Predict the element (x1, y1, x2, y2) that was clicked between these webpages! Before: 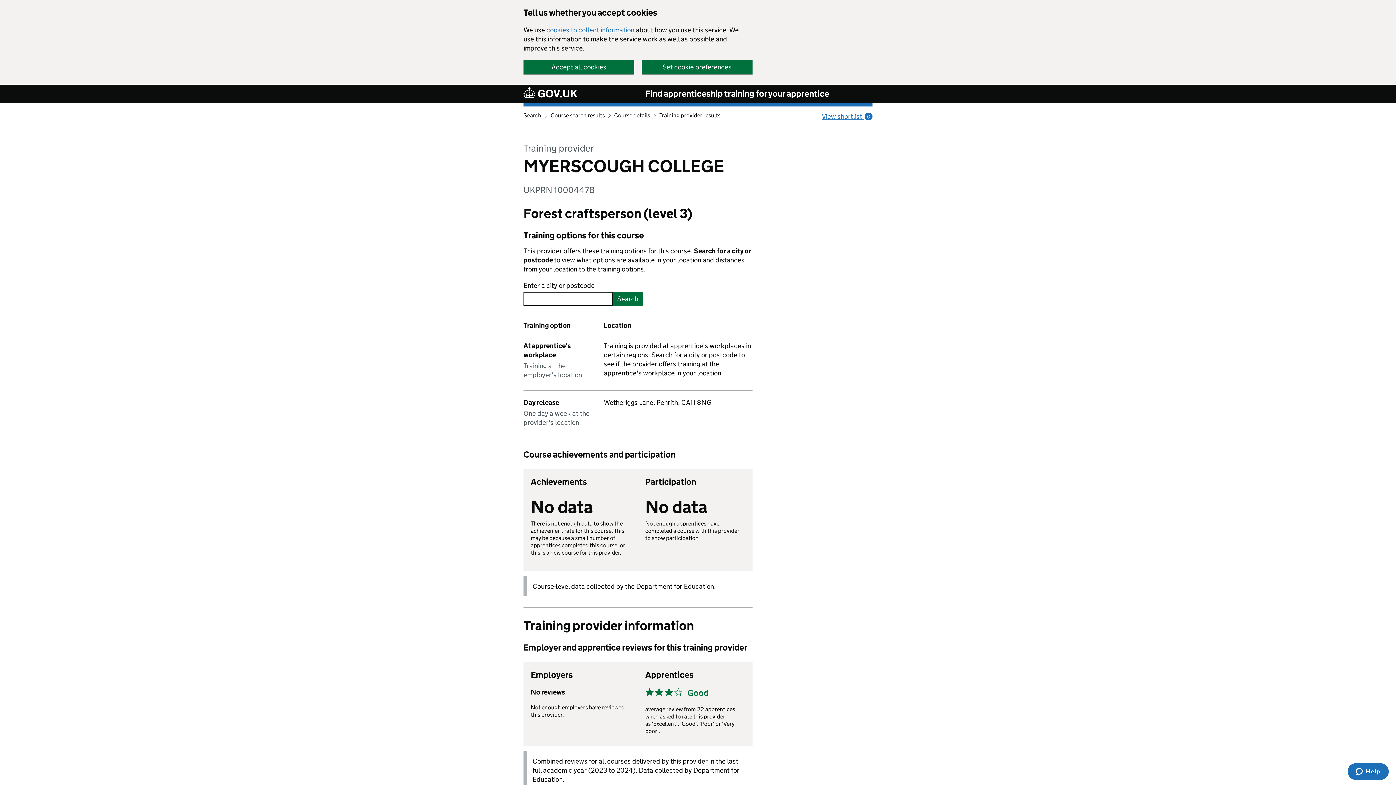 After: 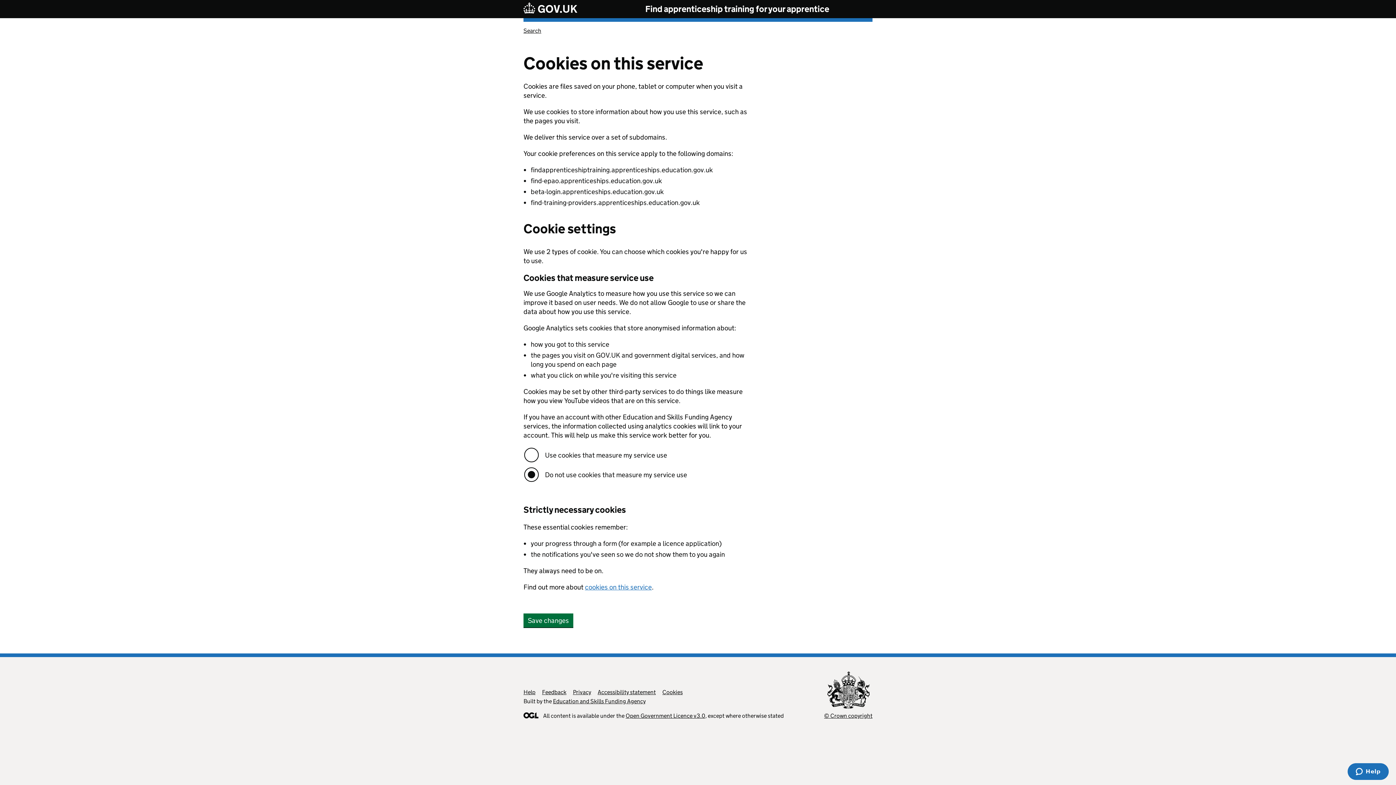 Action: label: Set cookie preferences bbox: (641, 60, 752, 73)